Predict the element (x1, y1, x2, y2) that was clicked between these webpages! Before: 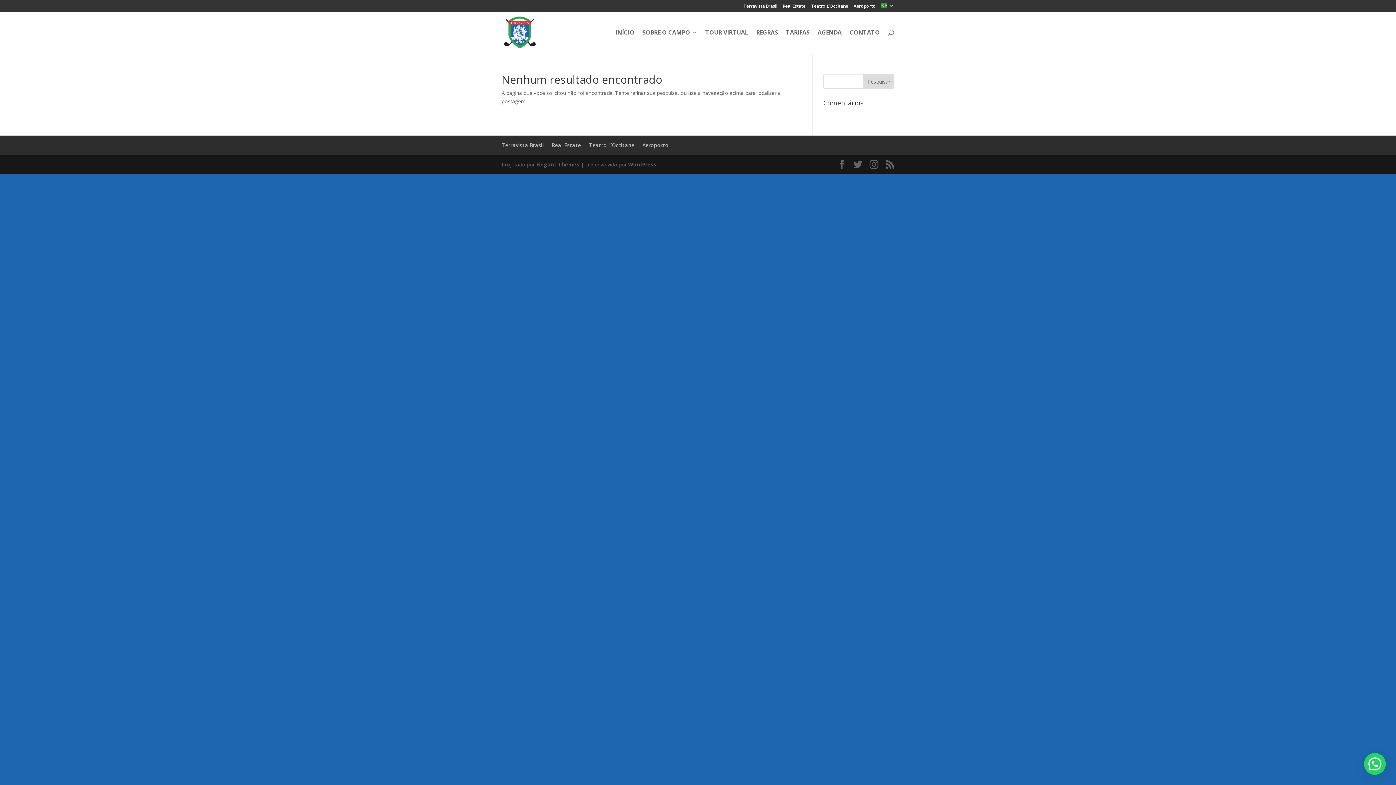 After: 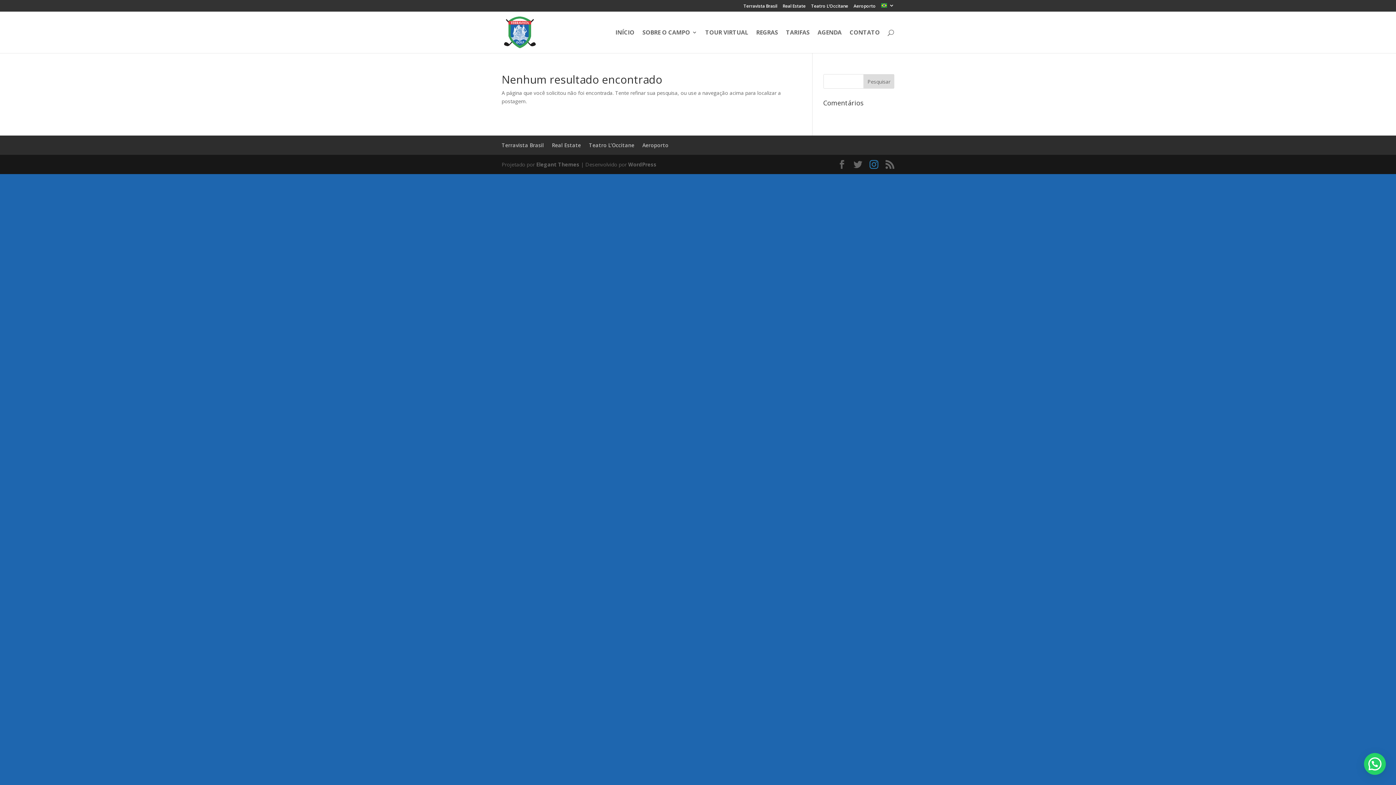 Action: bbox: (869, 160, 878, 169)